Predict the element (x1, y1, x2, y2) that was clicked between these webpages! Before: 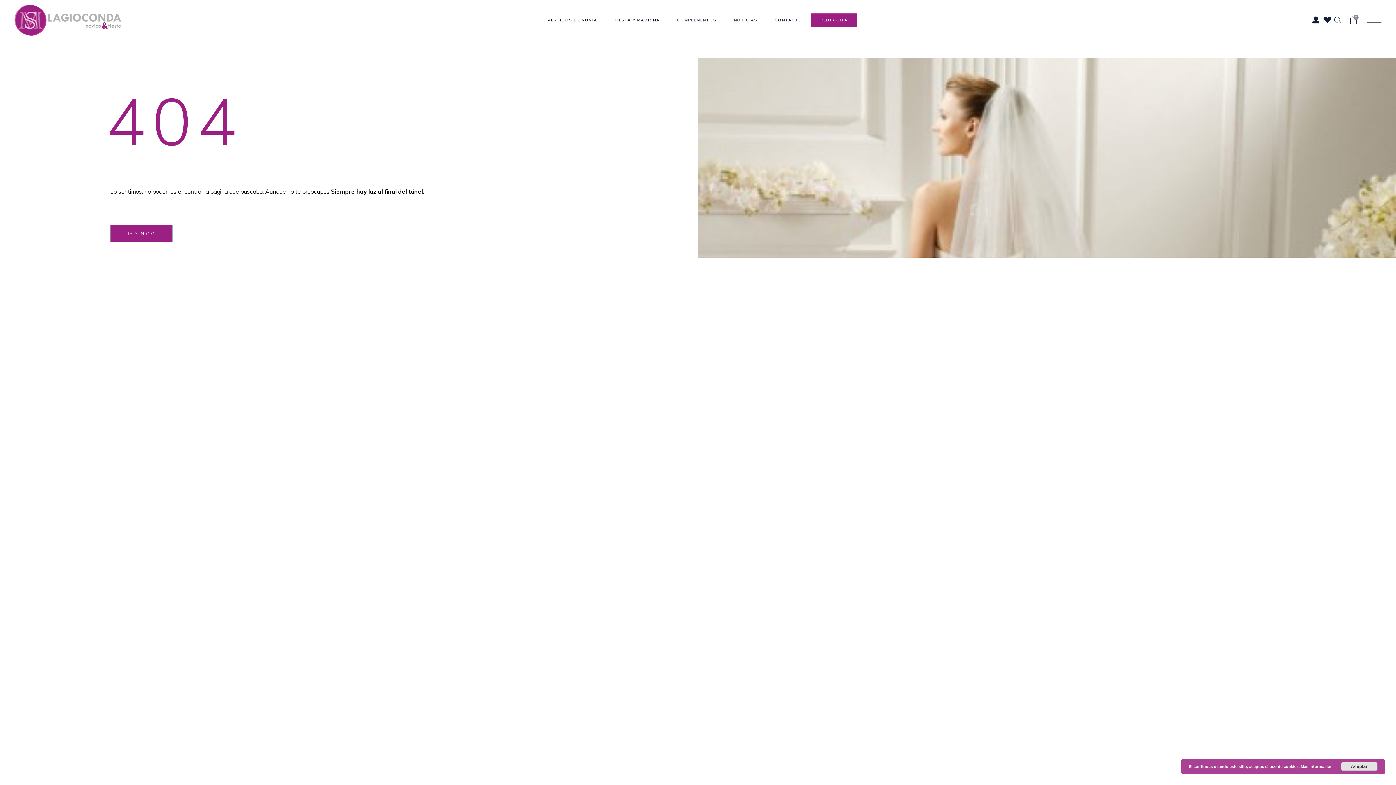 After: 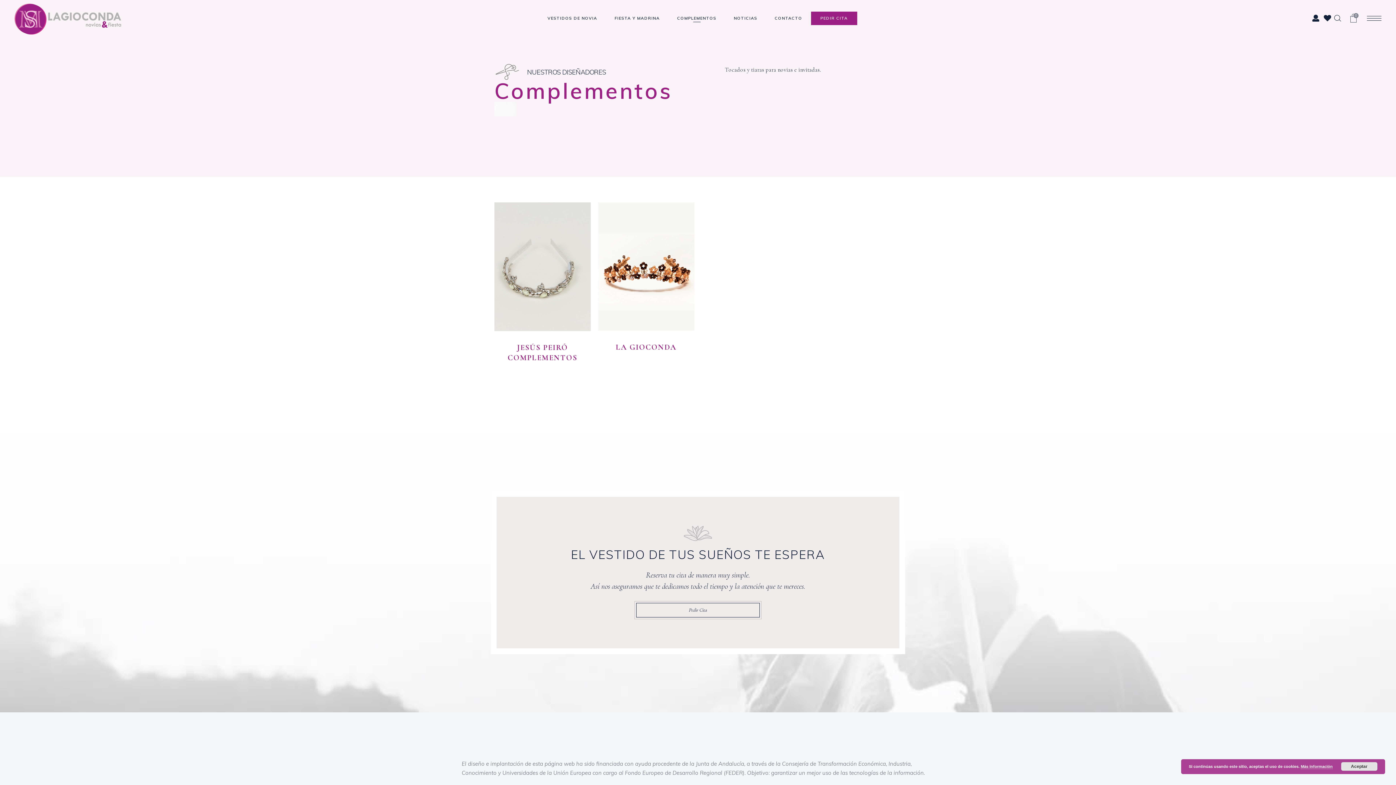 Action: label: COMPLEMENTOS bbox: (668, 15, 725, 24)